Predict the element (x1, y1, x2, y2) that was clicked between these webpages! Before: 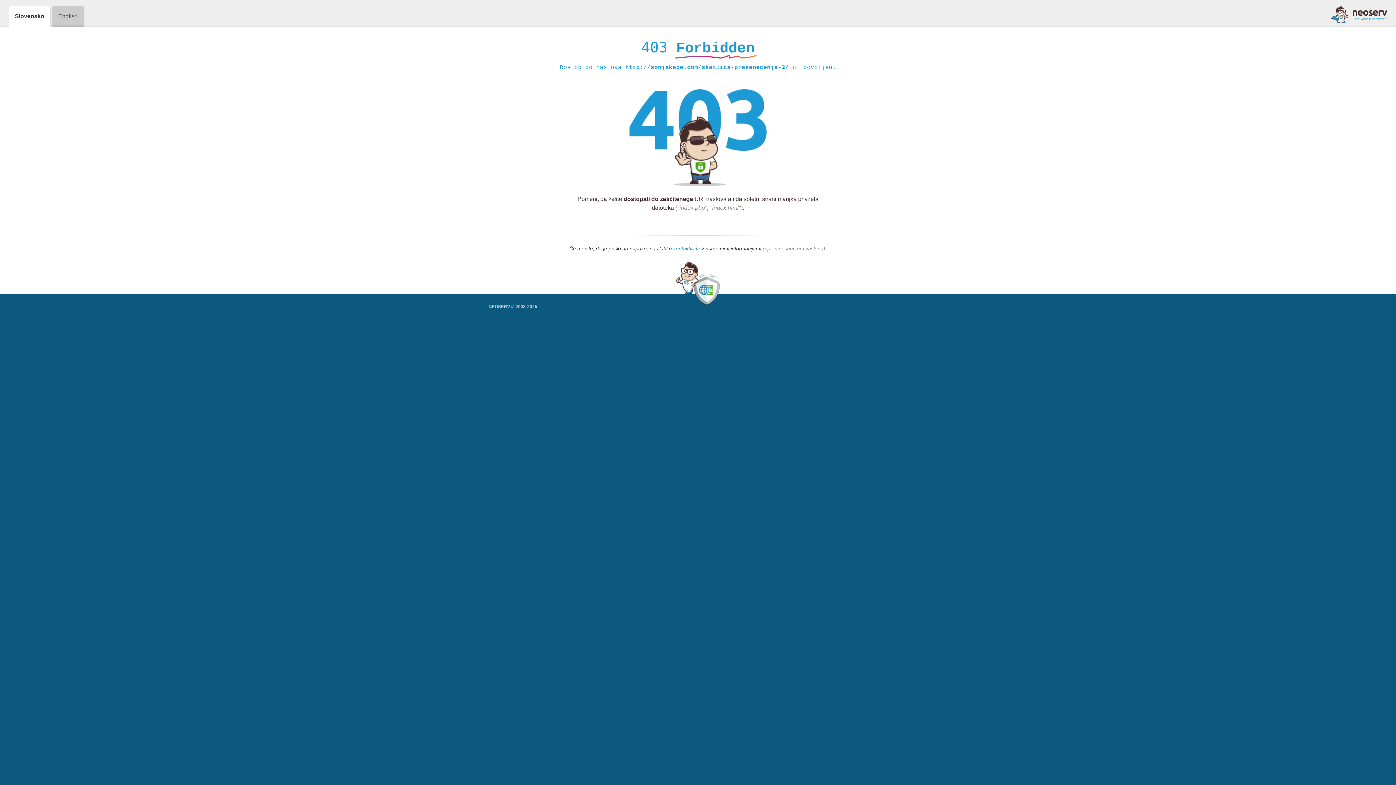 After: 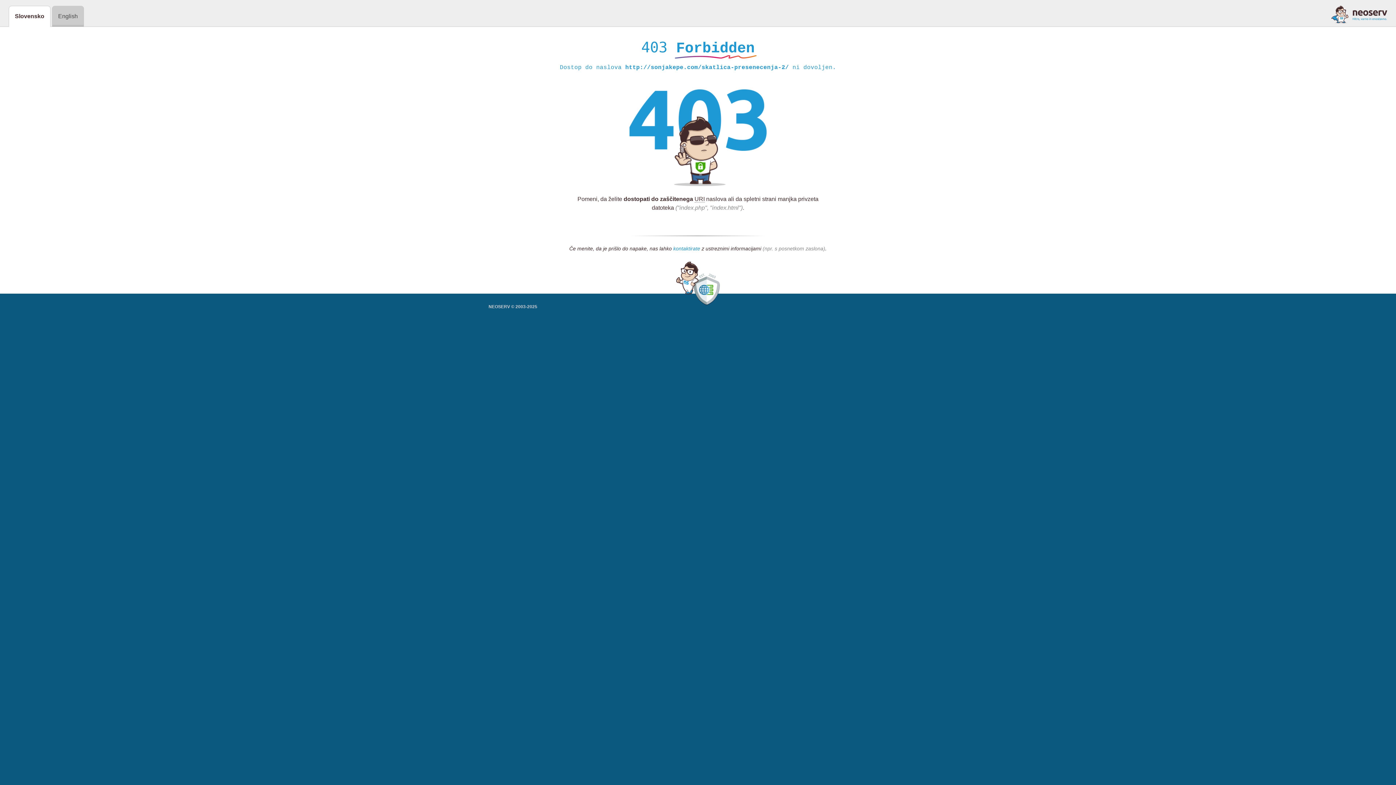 Action: label: kontaktirate bbox: (673, 245, 700, 252)